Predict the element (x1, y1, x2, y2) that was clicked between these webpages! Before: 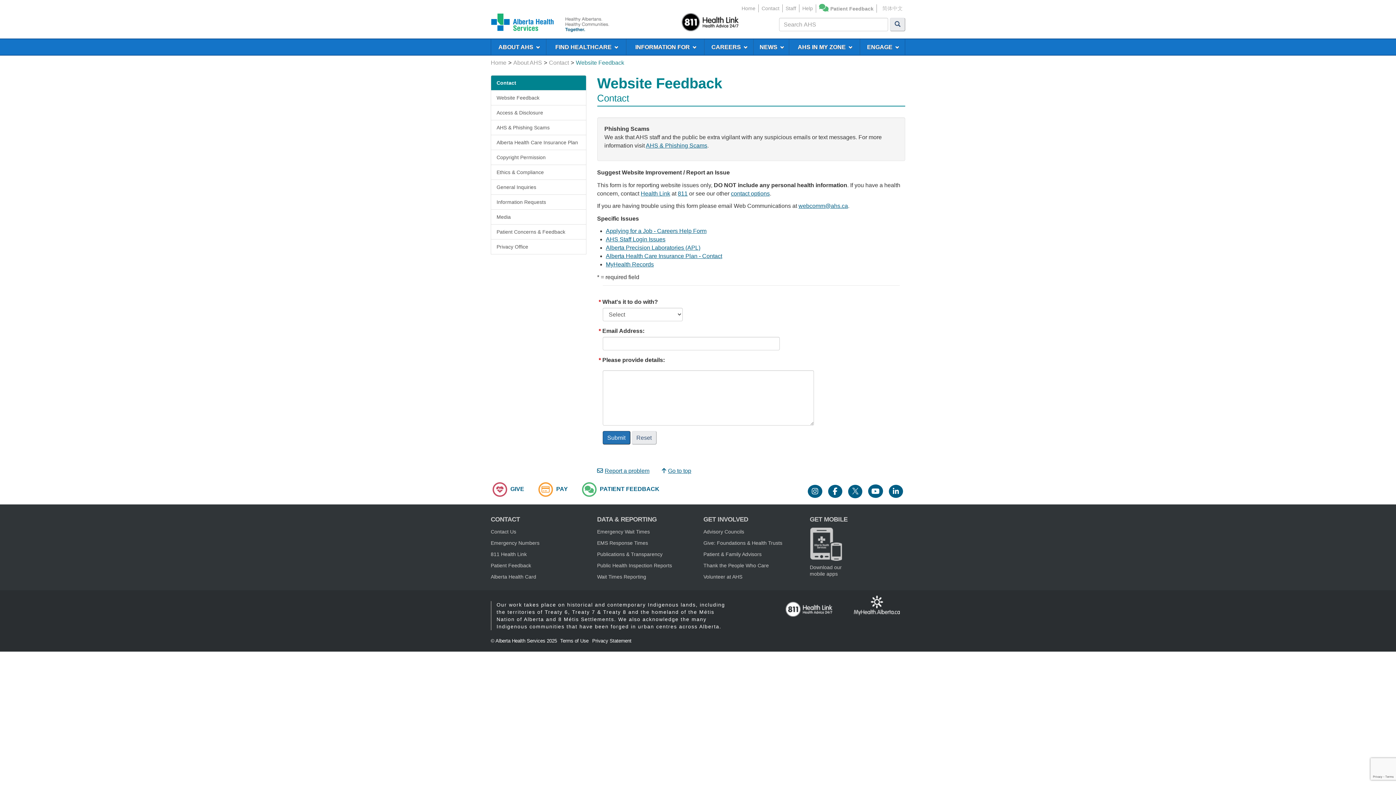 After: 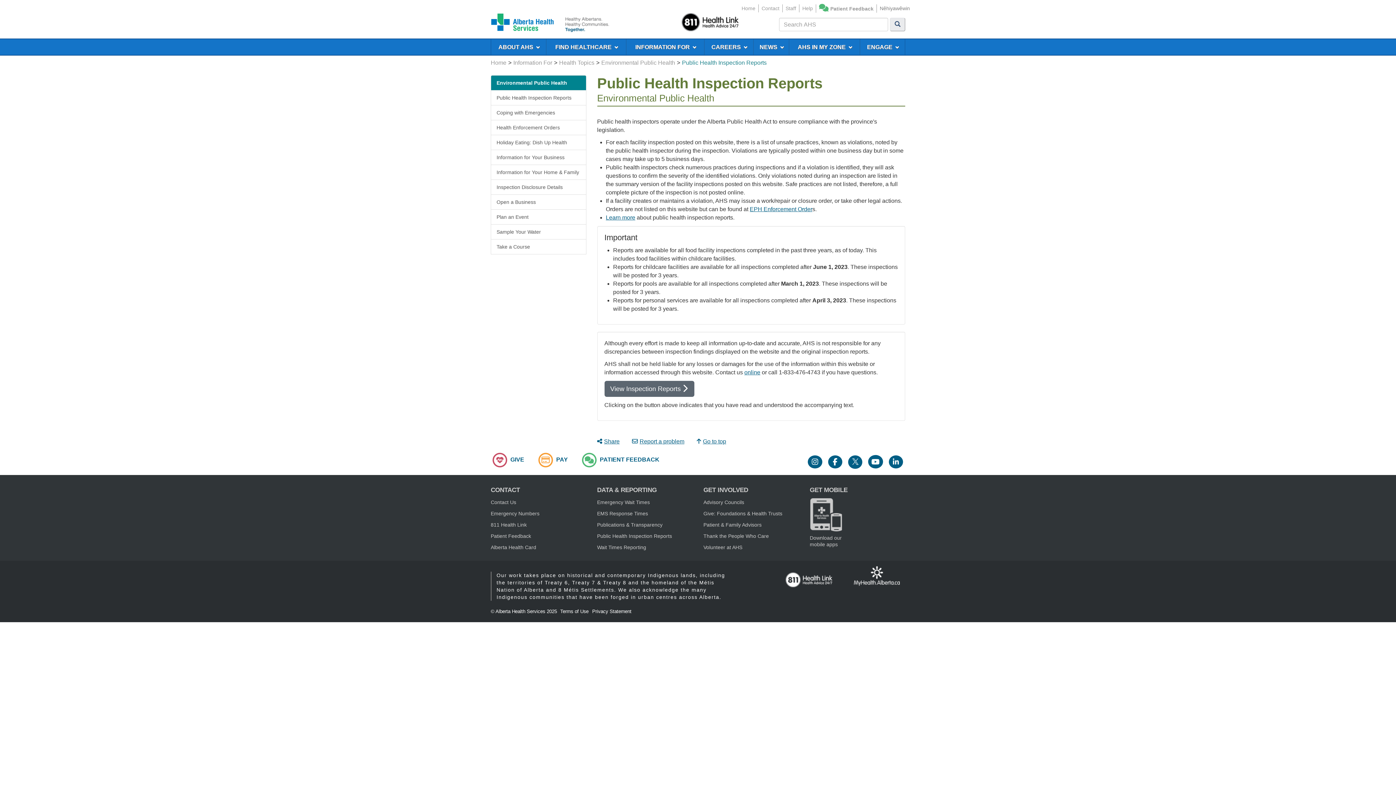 Action: bbox: (597, 562, 672, 568) label: Public Health Inspection Reports